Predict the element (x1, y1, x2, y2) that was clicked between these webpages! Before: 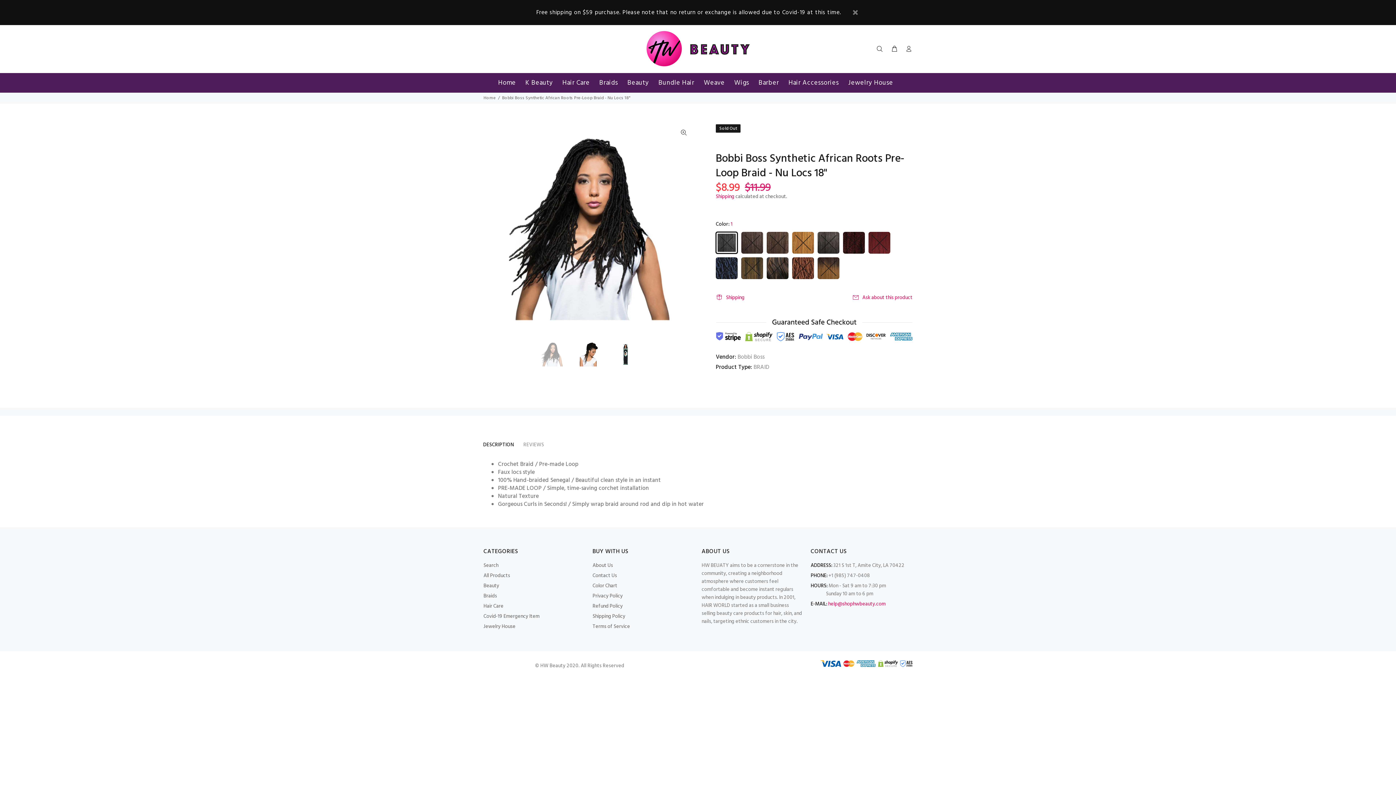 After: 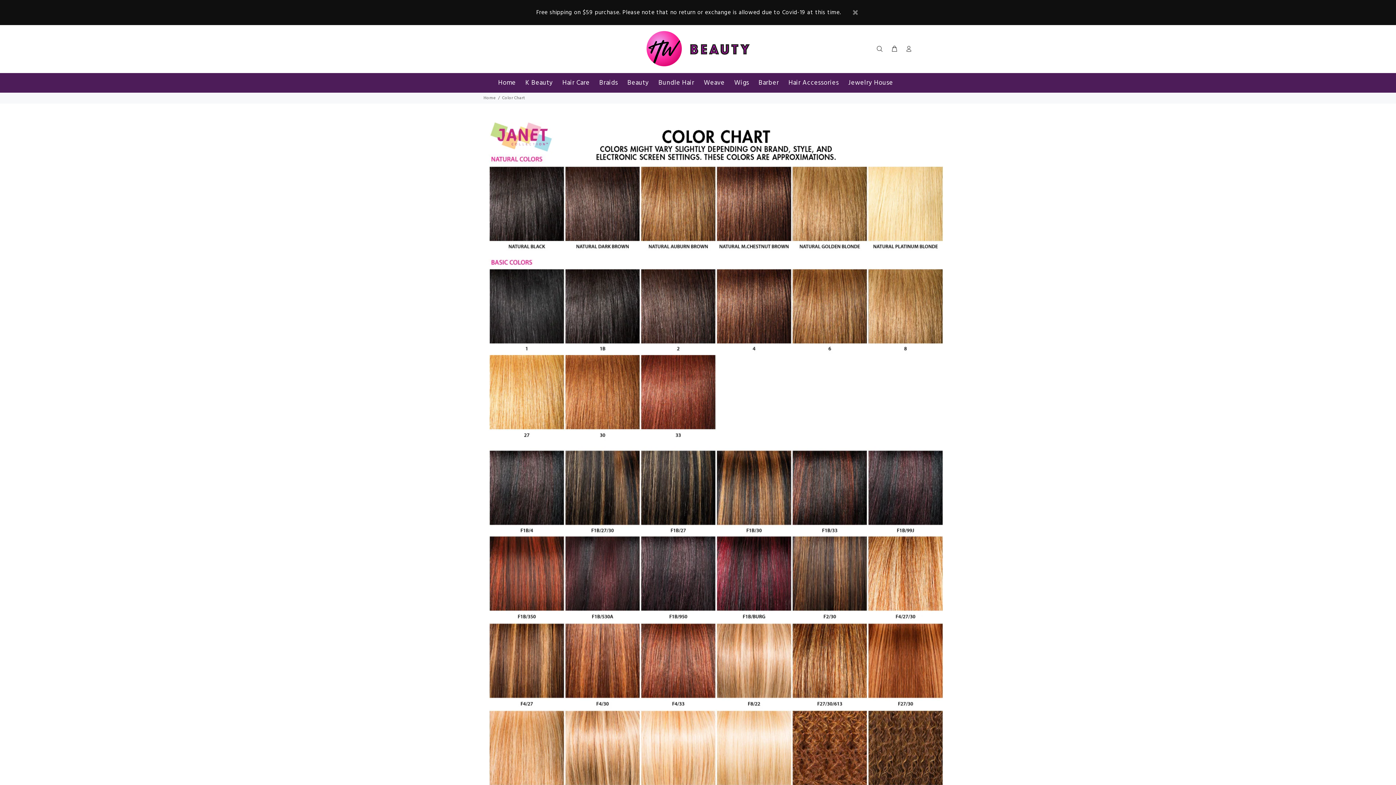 Action: bbox: (592, 581, 617, 591) label: Color Chart